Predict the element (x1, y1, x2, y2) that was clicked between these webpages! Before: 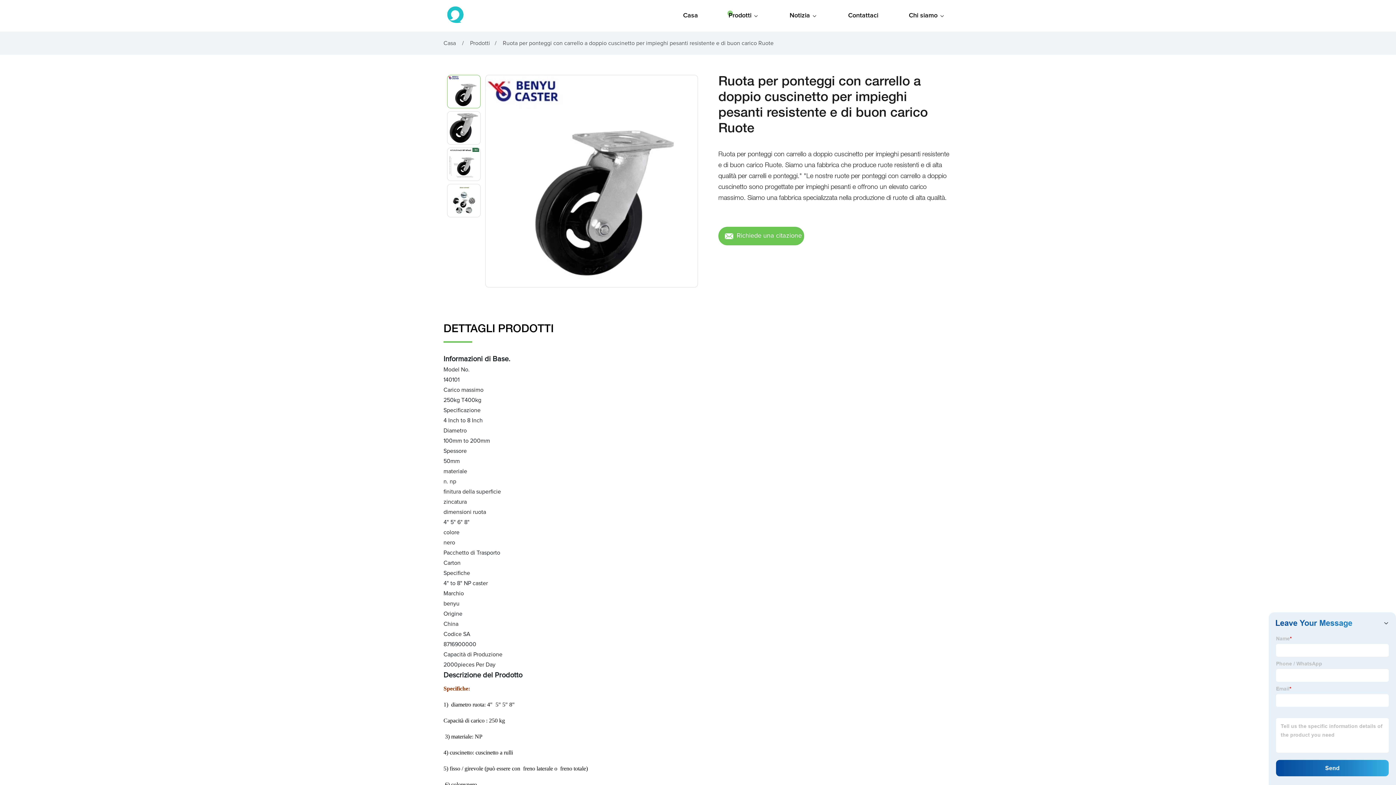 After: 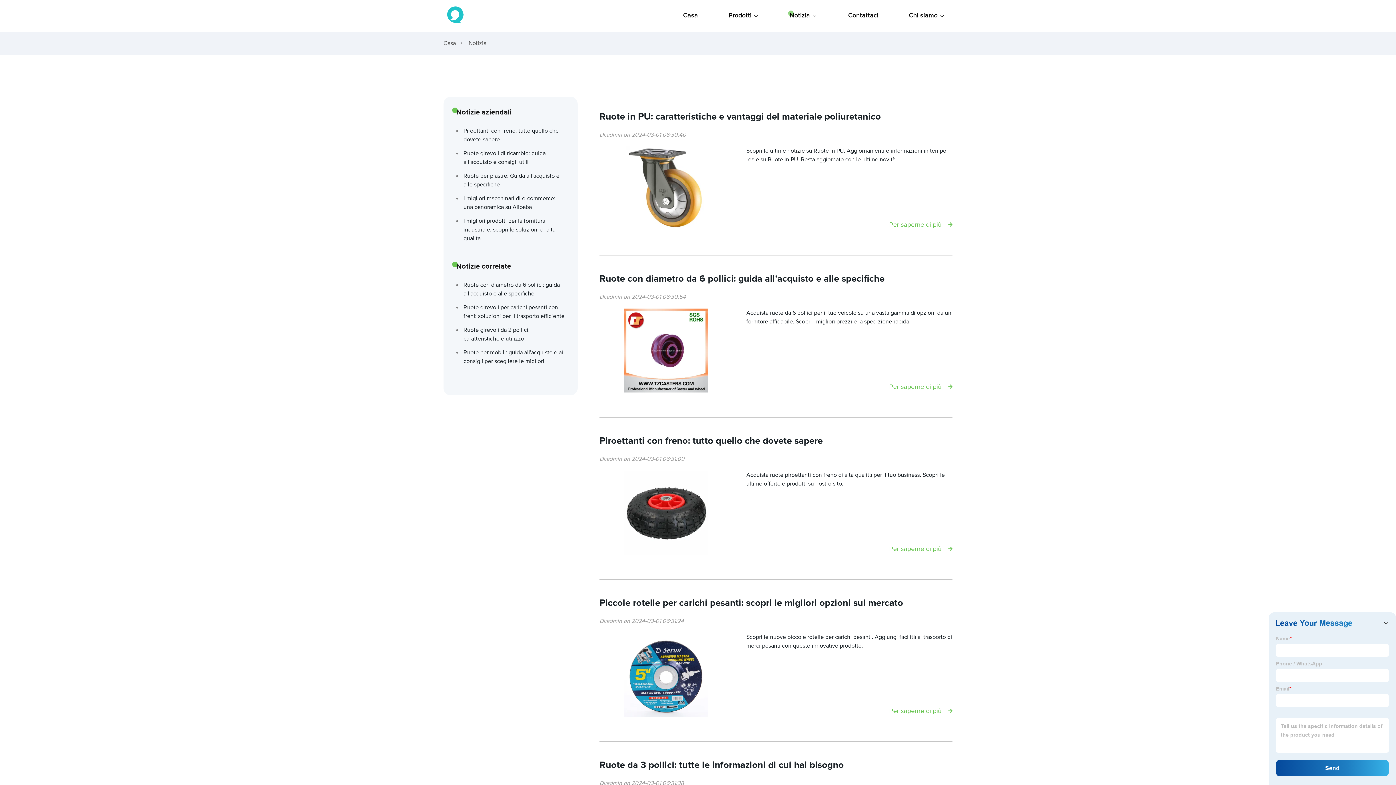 Action: bbox: (782, 0, 825, 31) label: Notizia